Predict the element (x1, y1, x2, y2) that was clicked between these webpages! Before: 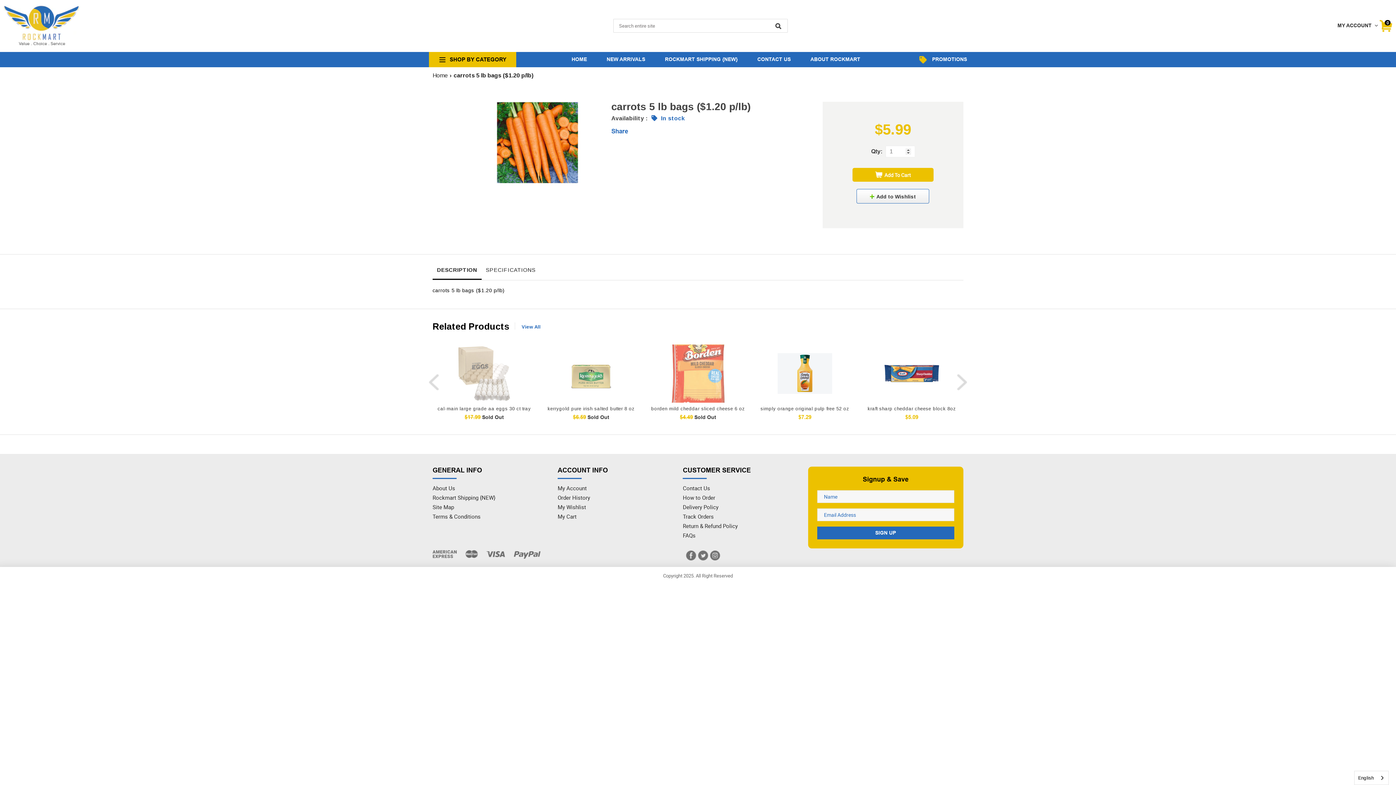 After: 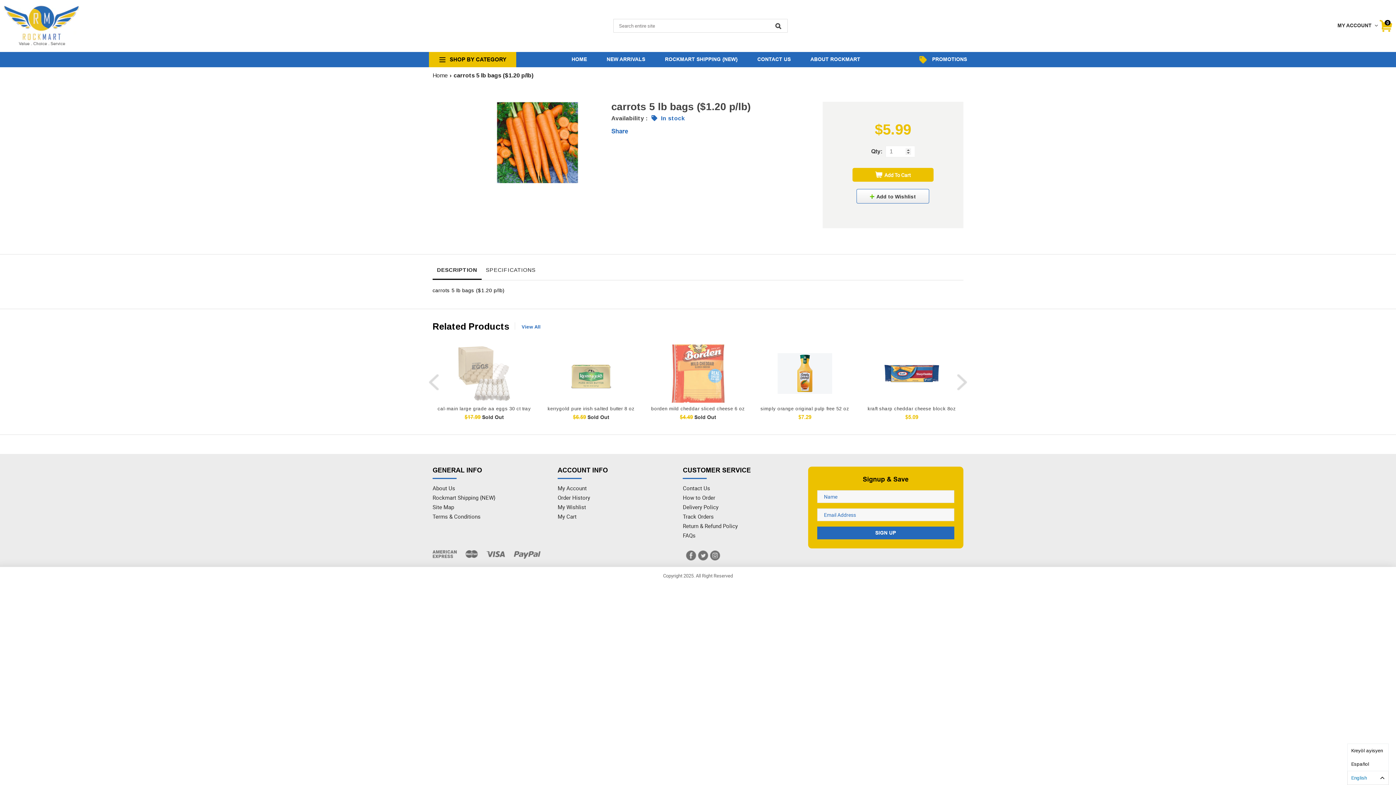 Action: bbox: (1354, 771, 1388, 785) label: English